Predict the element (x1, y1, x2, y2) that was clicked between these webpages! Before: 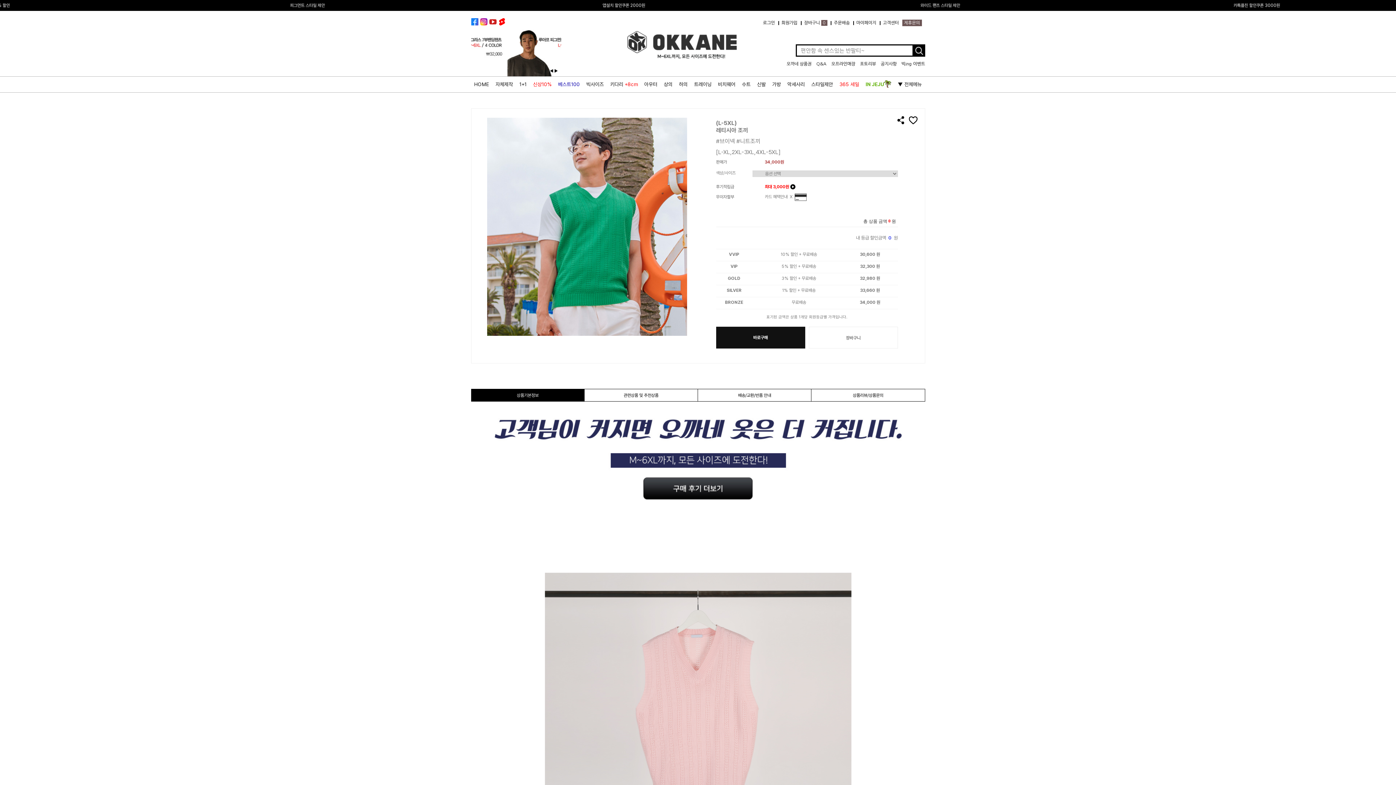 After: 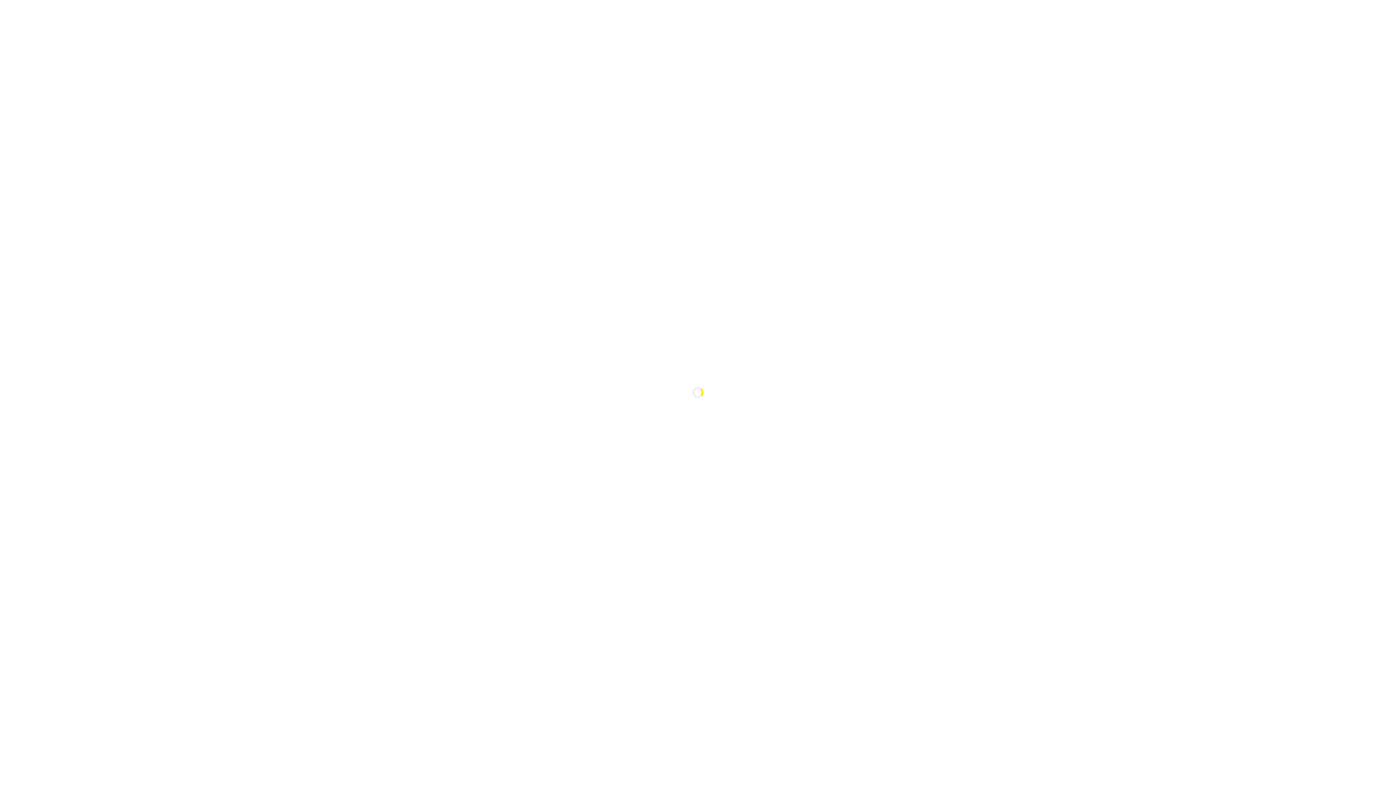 Action: bbox: (853, 19, 879, 26) label: 마이페이지